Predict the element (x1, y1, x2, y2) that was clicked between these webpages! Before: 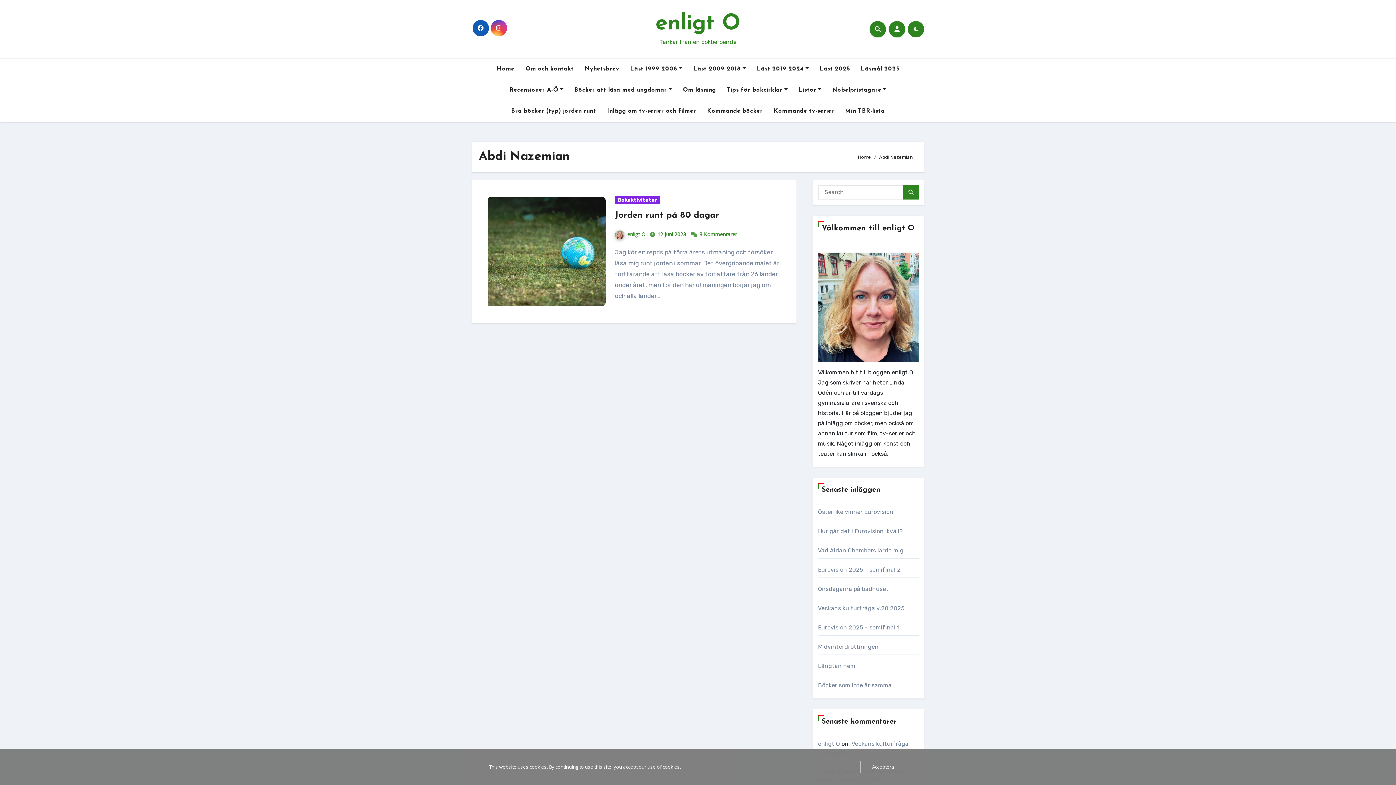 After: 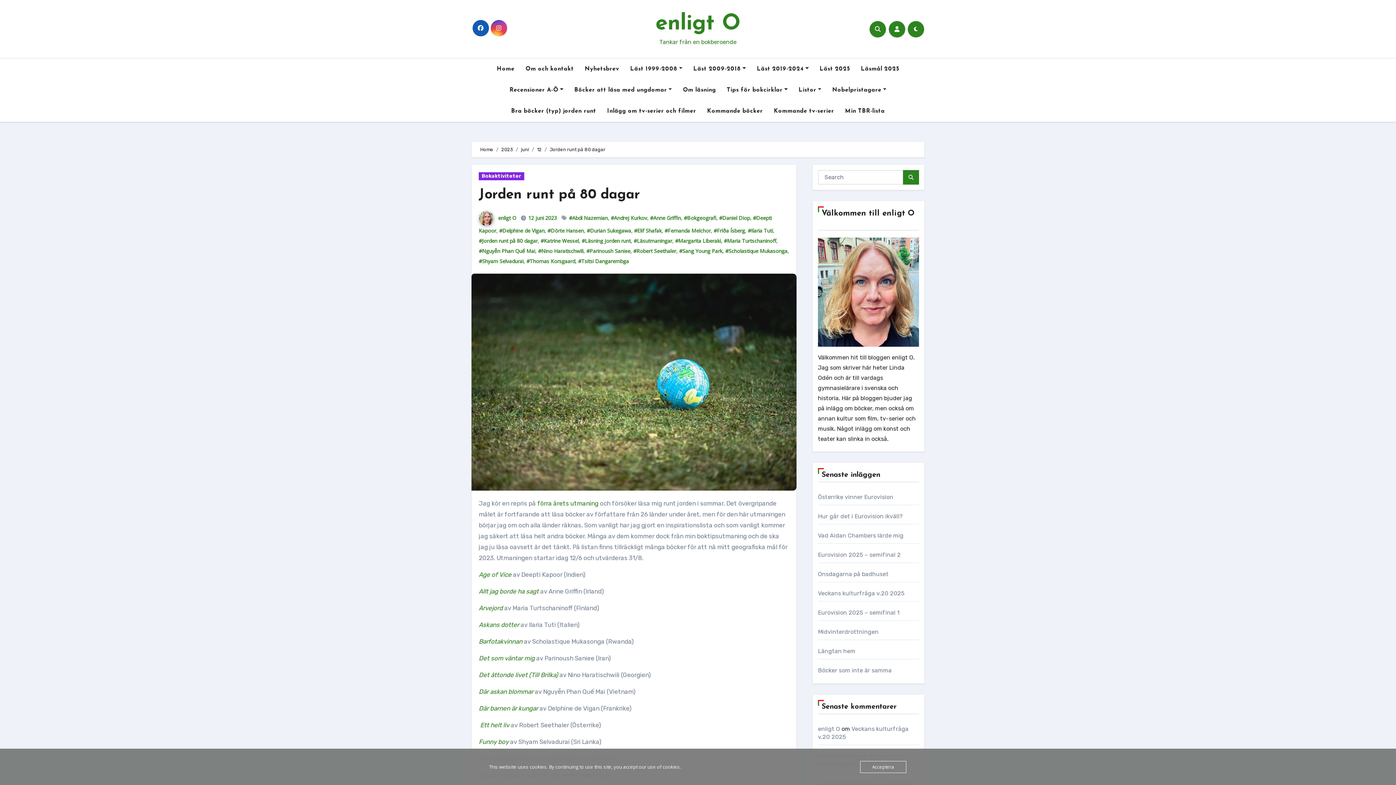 Action: bbox: (615, 211, 719, 220) label: Jorden runt på 80 dagar